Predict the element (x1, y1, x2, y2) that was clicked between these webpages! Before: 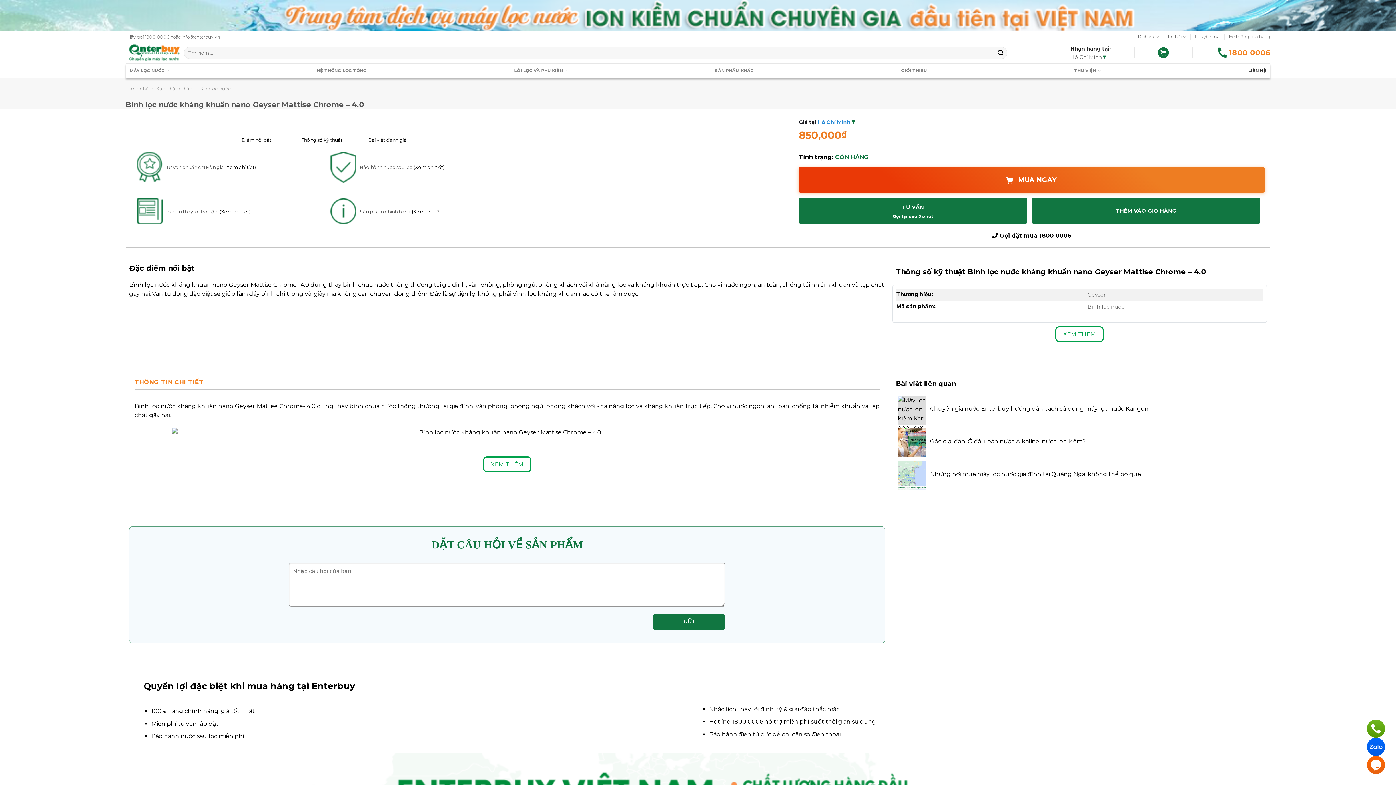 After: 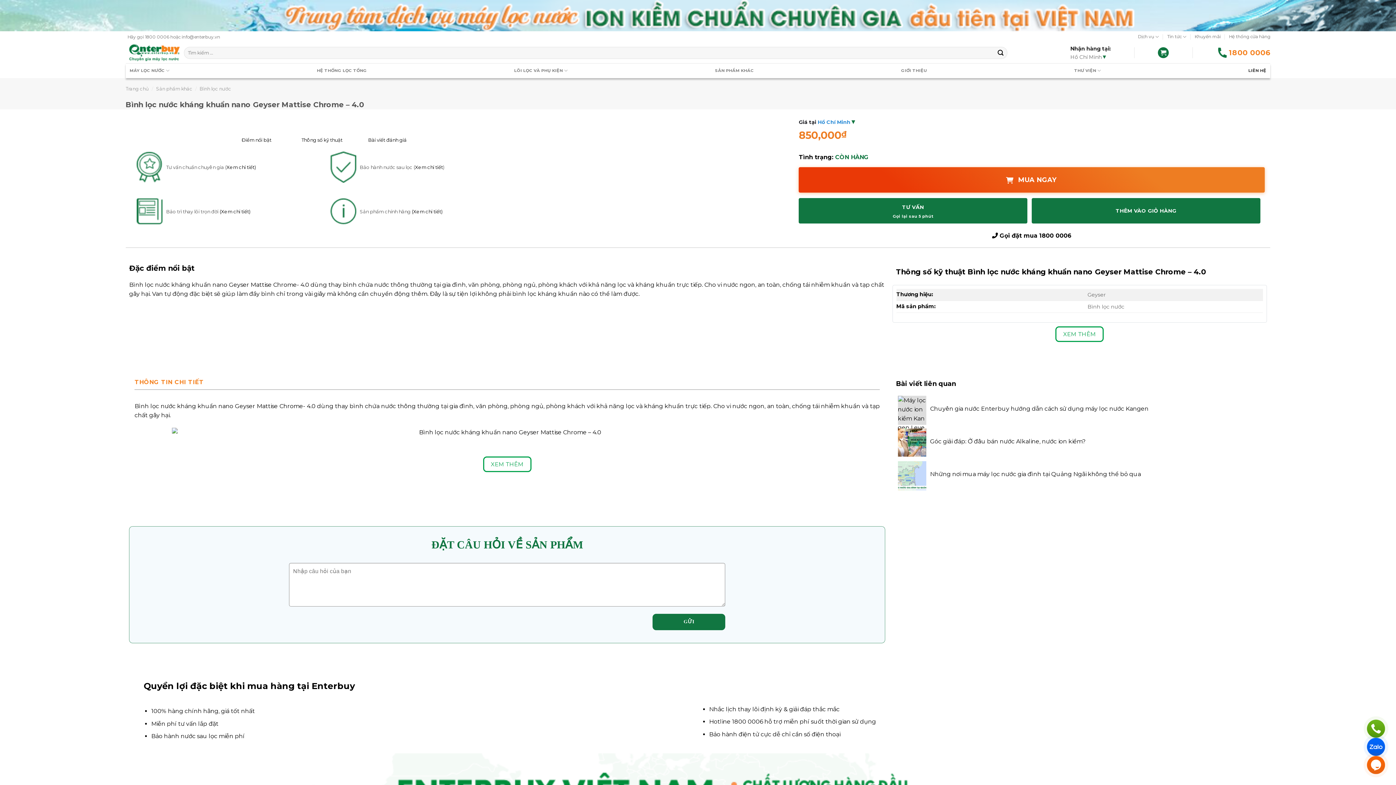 Action: bbox: (1367, 756, 1385, 774)